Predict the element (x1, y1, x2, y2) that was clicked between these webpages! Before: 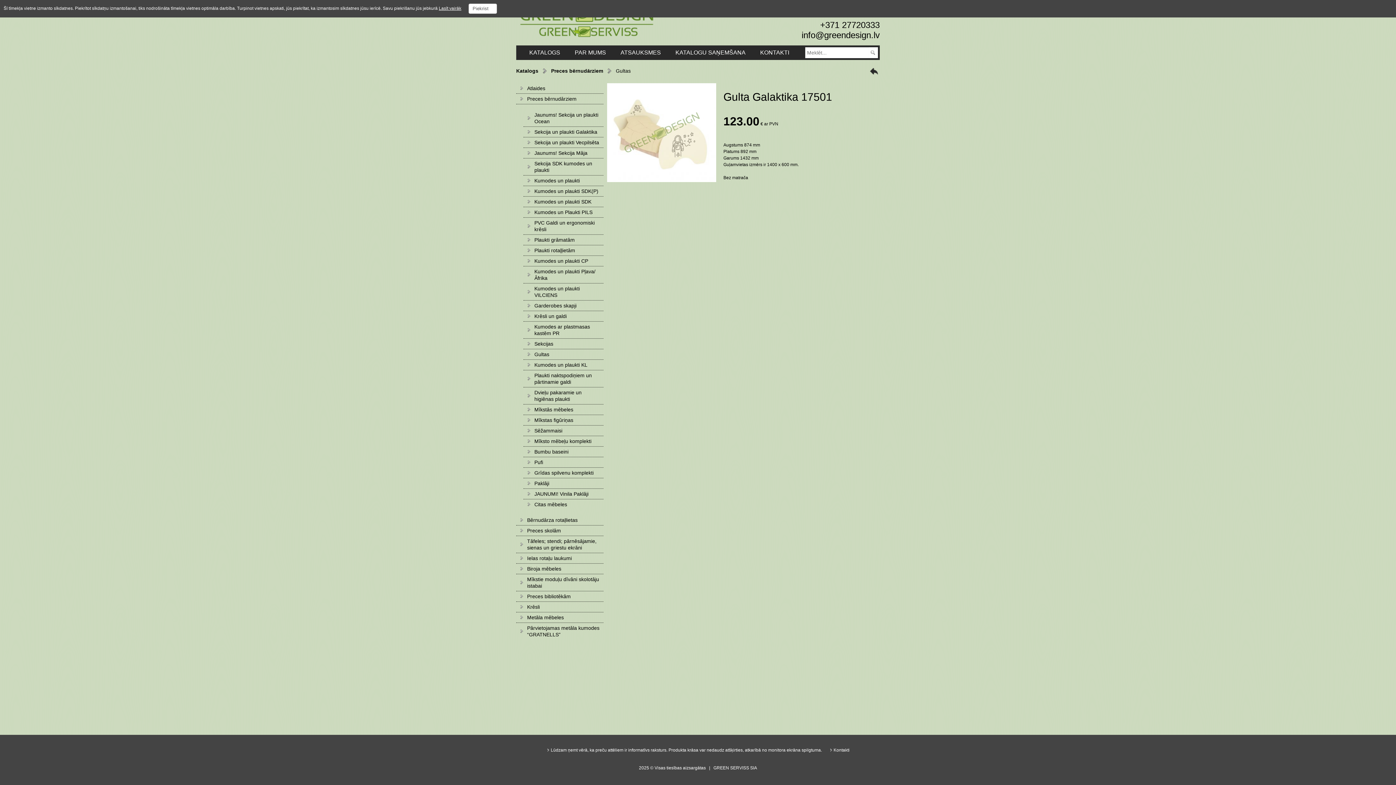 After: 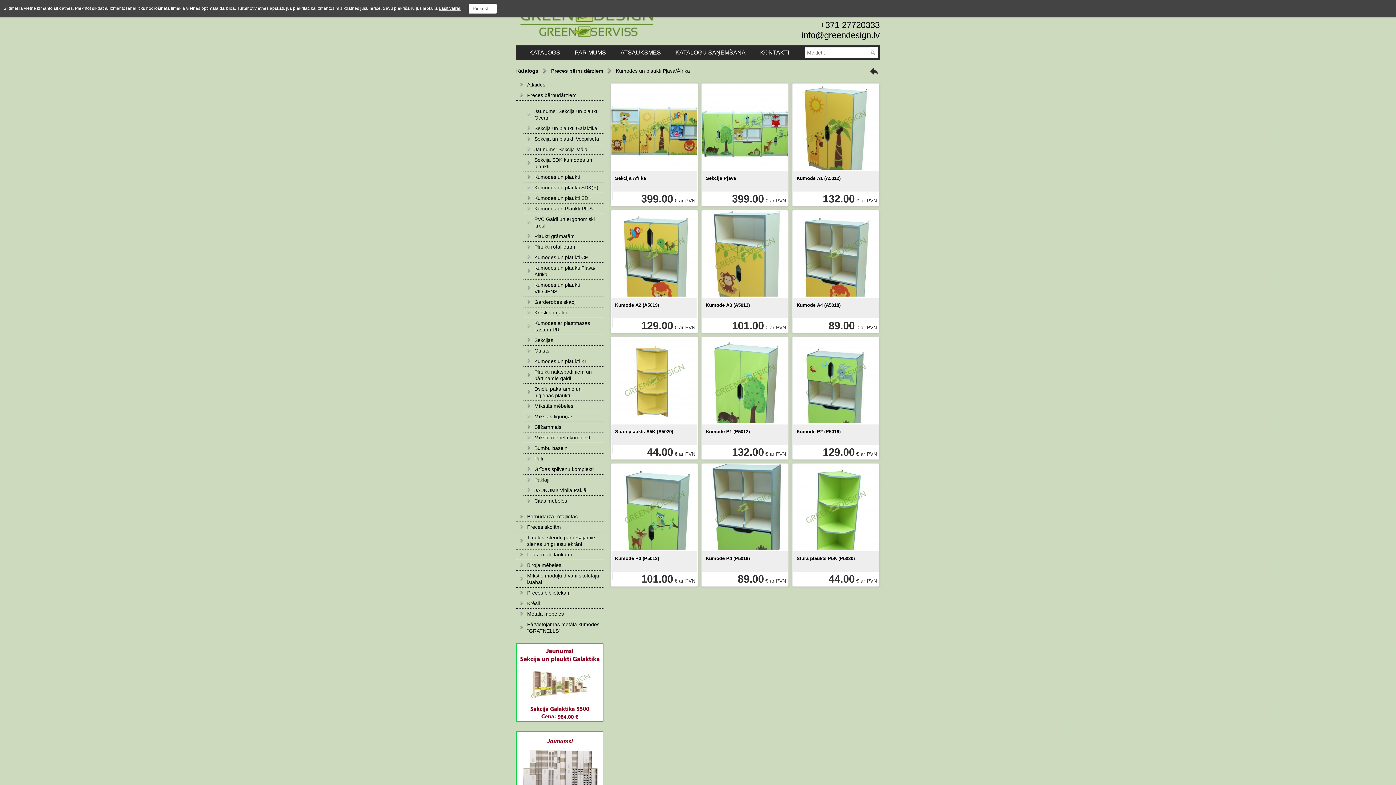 Action: label: Kumodes un plaukti Pļava/Āfrika bbox: (527, 266, 600, 283)